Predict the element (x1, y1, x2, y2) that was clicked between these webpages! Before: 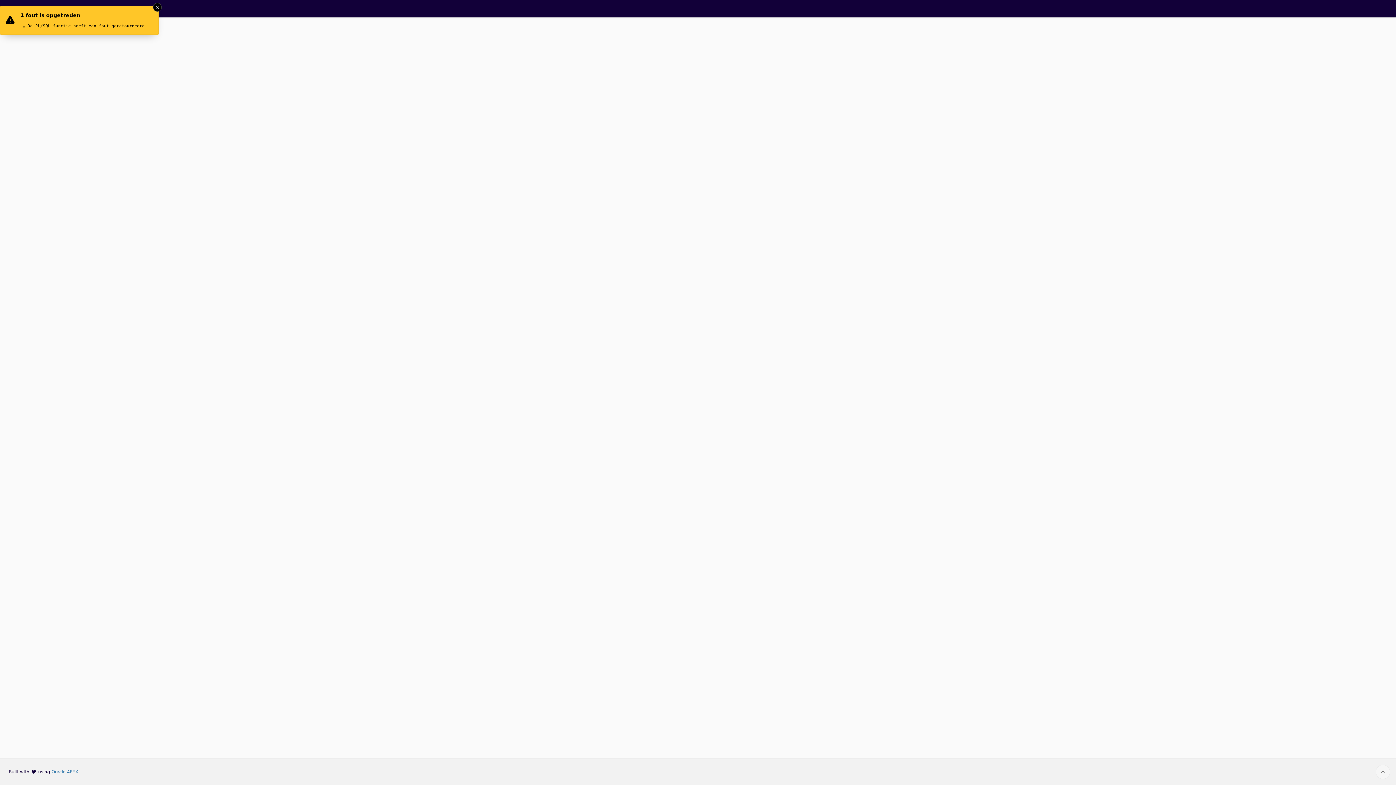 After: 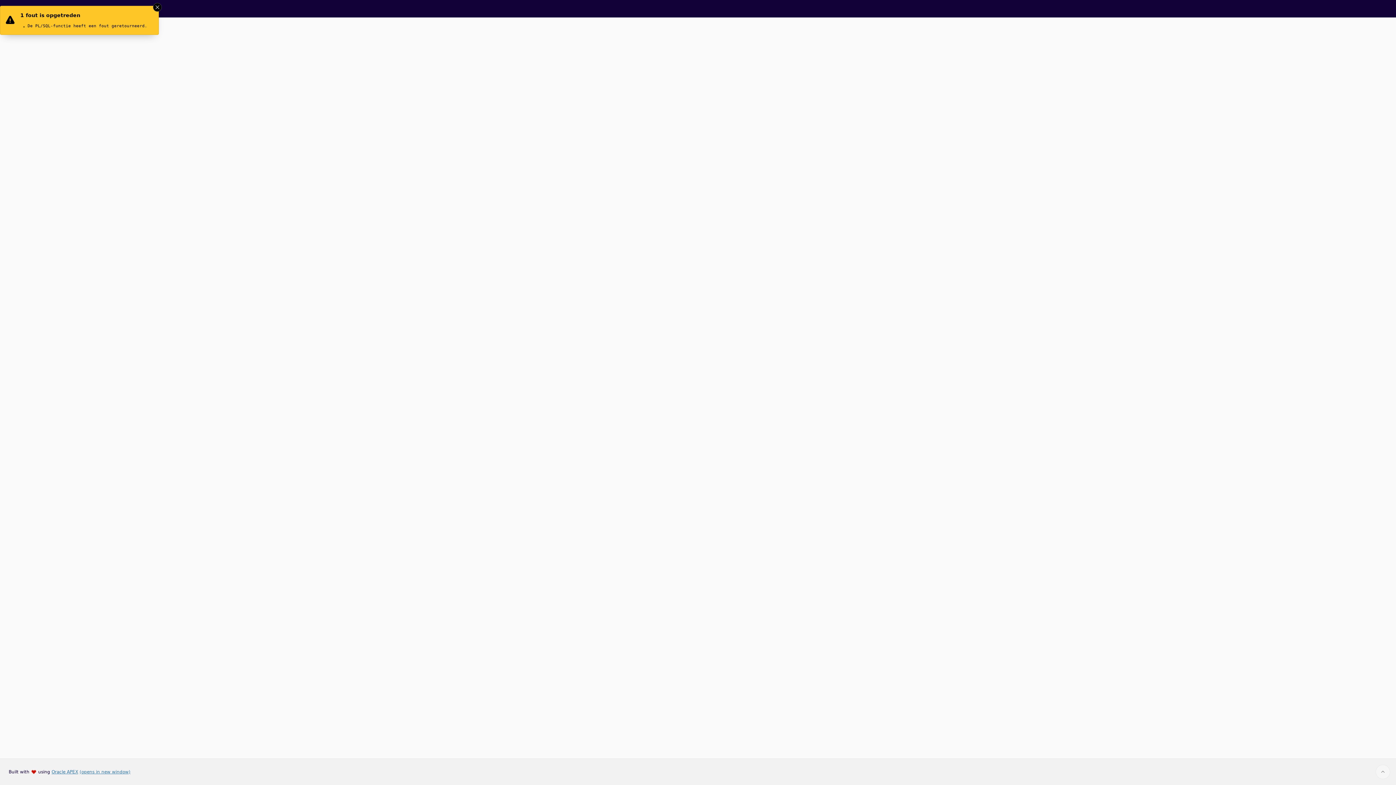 Action: bbox: (51, 769, 78, 774) label: Oracle APEX